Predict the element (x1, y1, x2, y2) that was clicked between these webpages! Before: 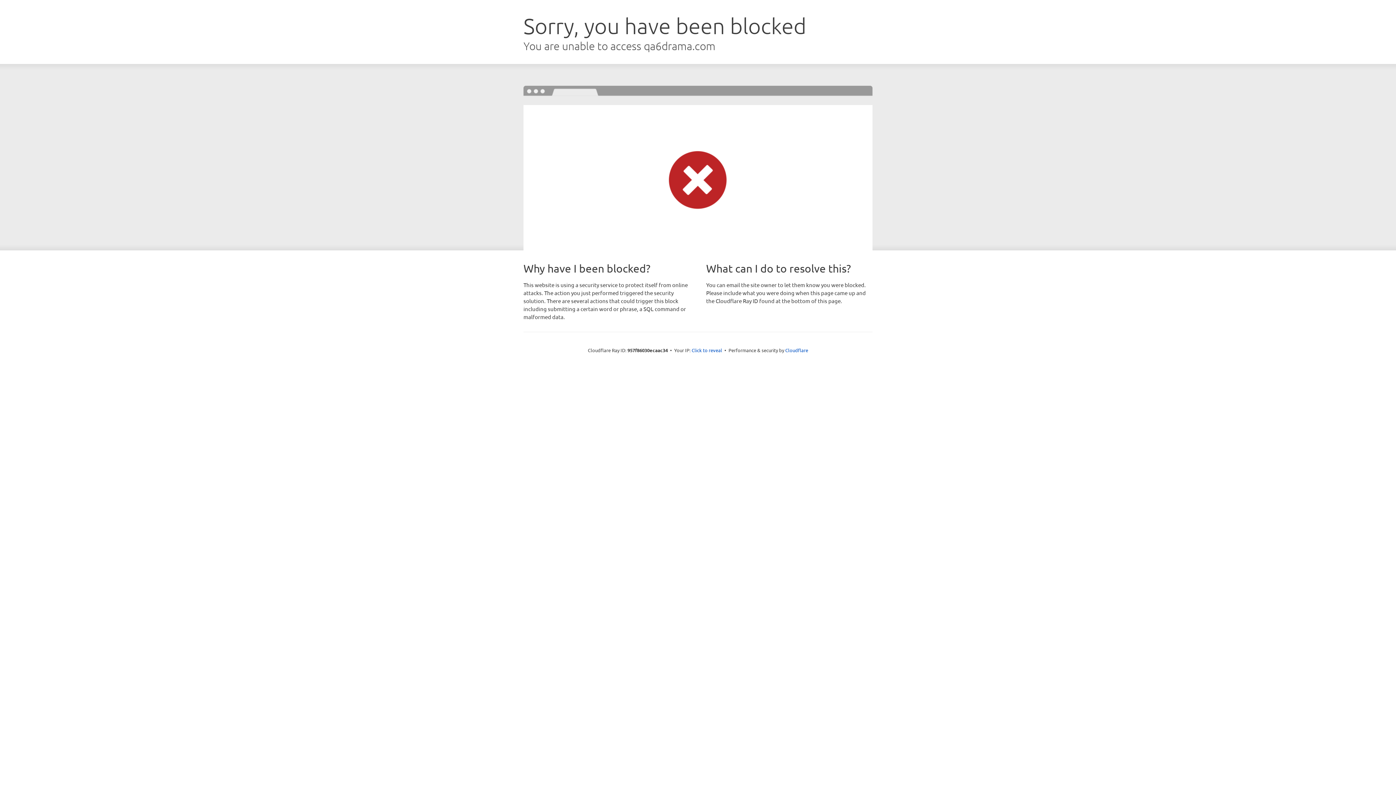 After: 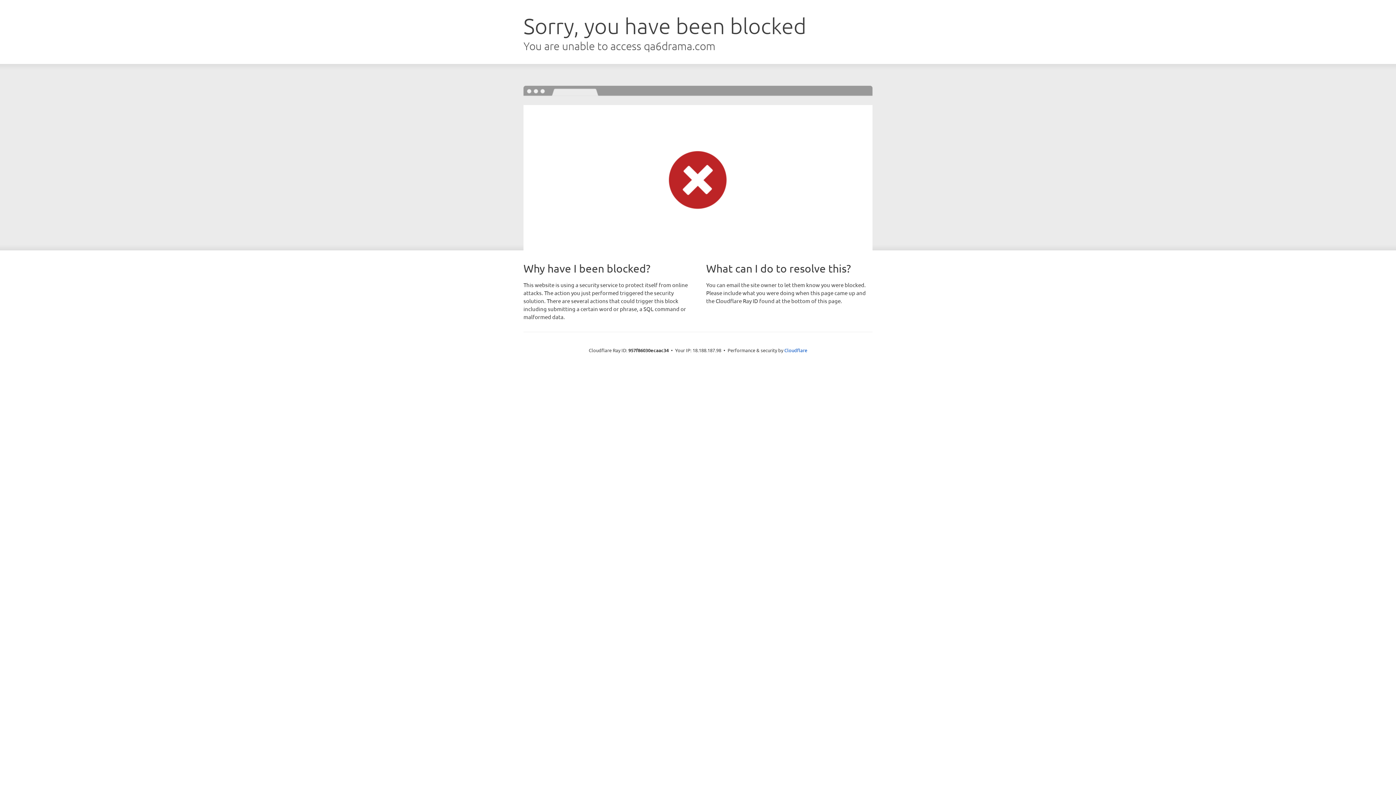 Action: bbox: (691, 346, 722, 353) label: Click to reveal